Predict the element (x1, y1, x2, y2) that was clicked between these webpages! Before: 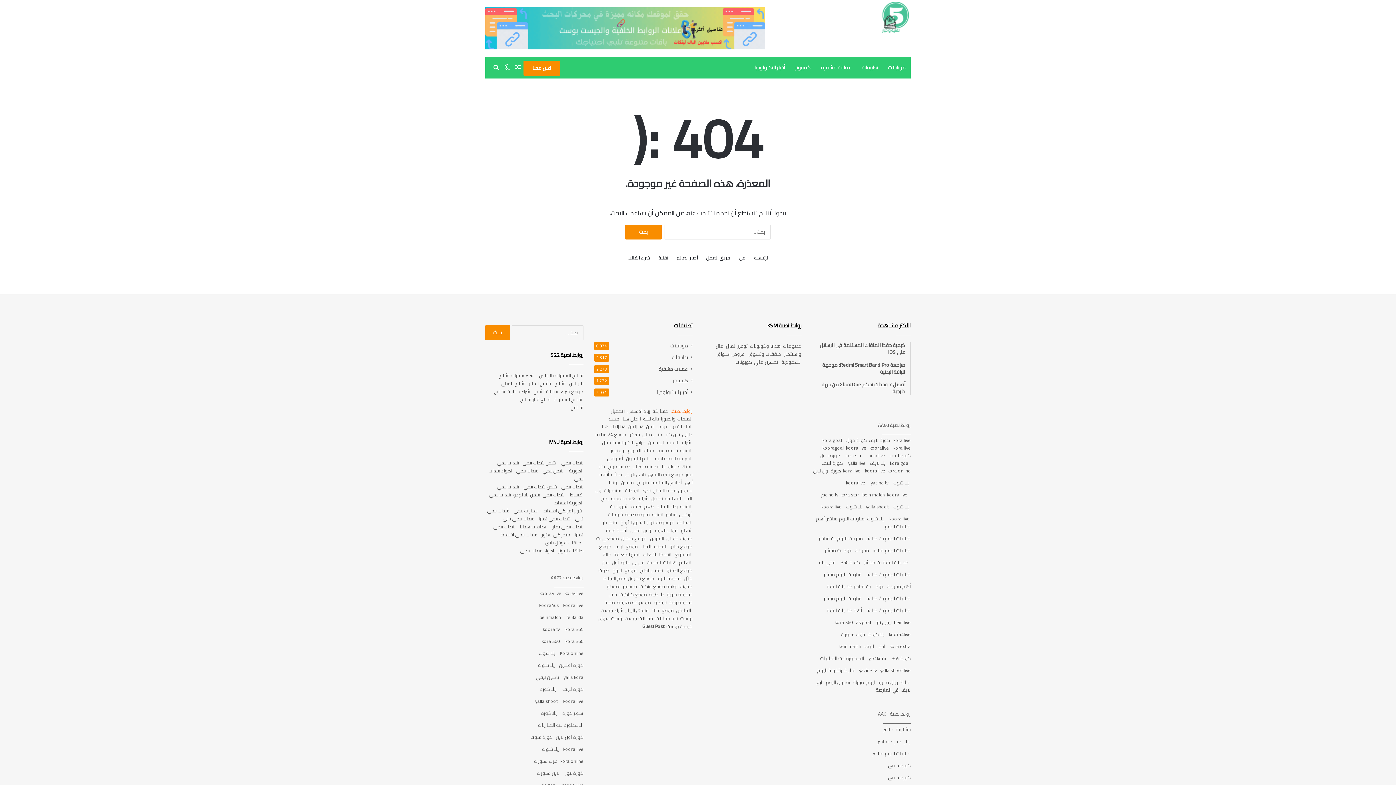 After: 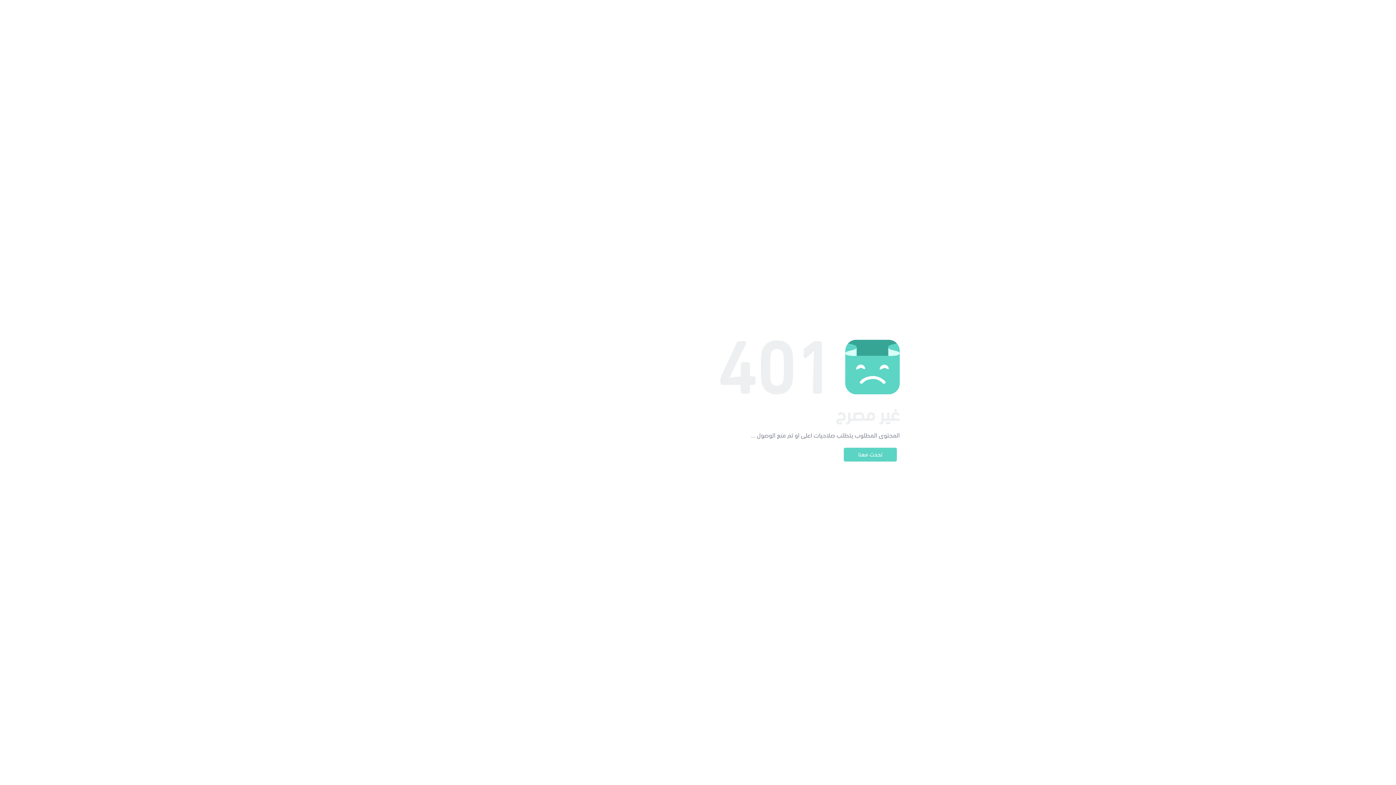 Action: label: سيارات ببجي bbox: (513, 506, 538, 515)